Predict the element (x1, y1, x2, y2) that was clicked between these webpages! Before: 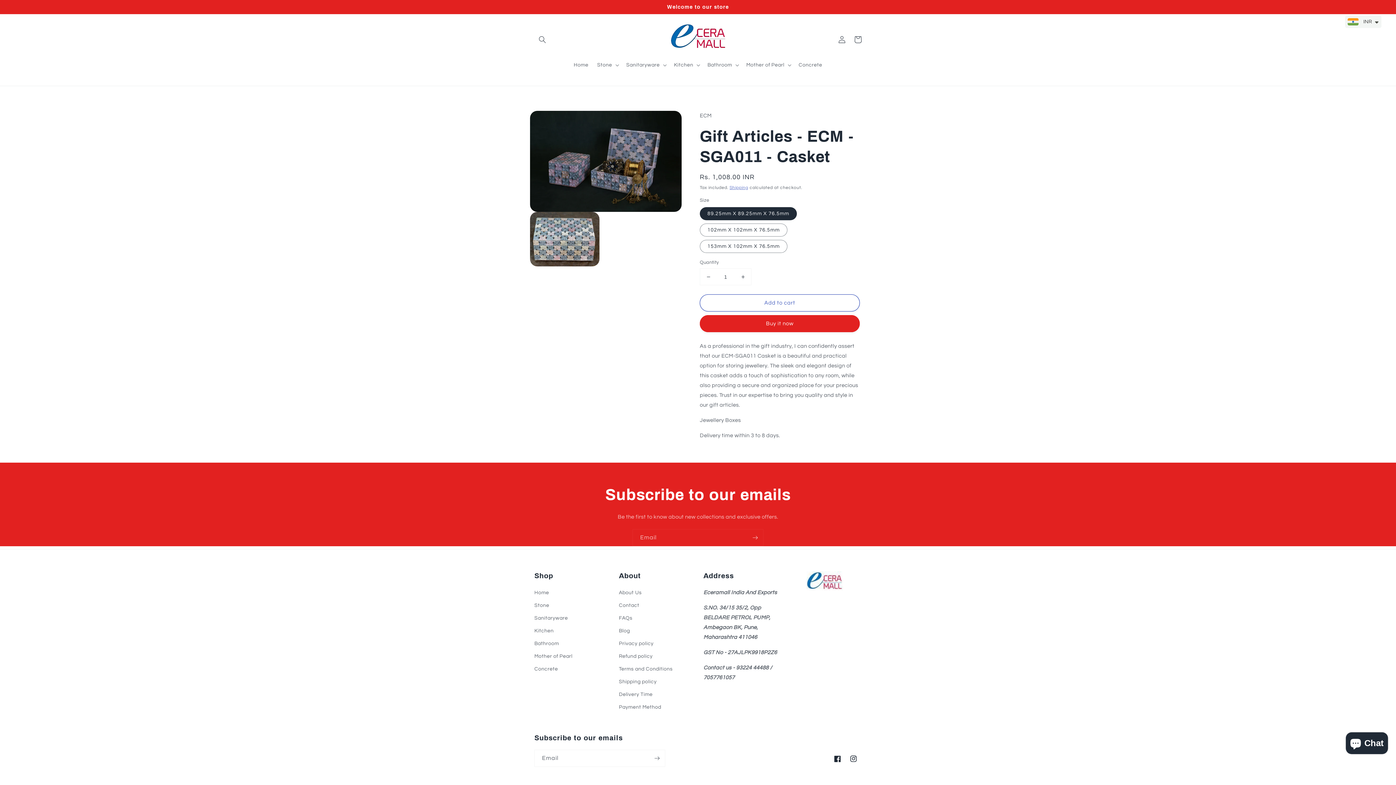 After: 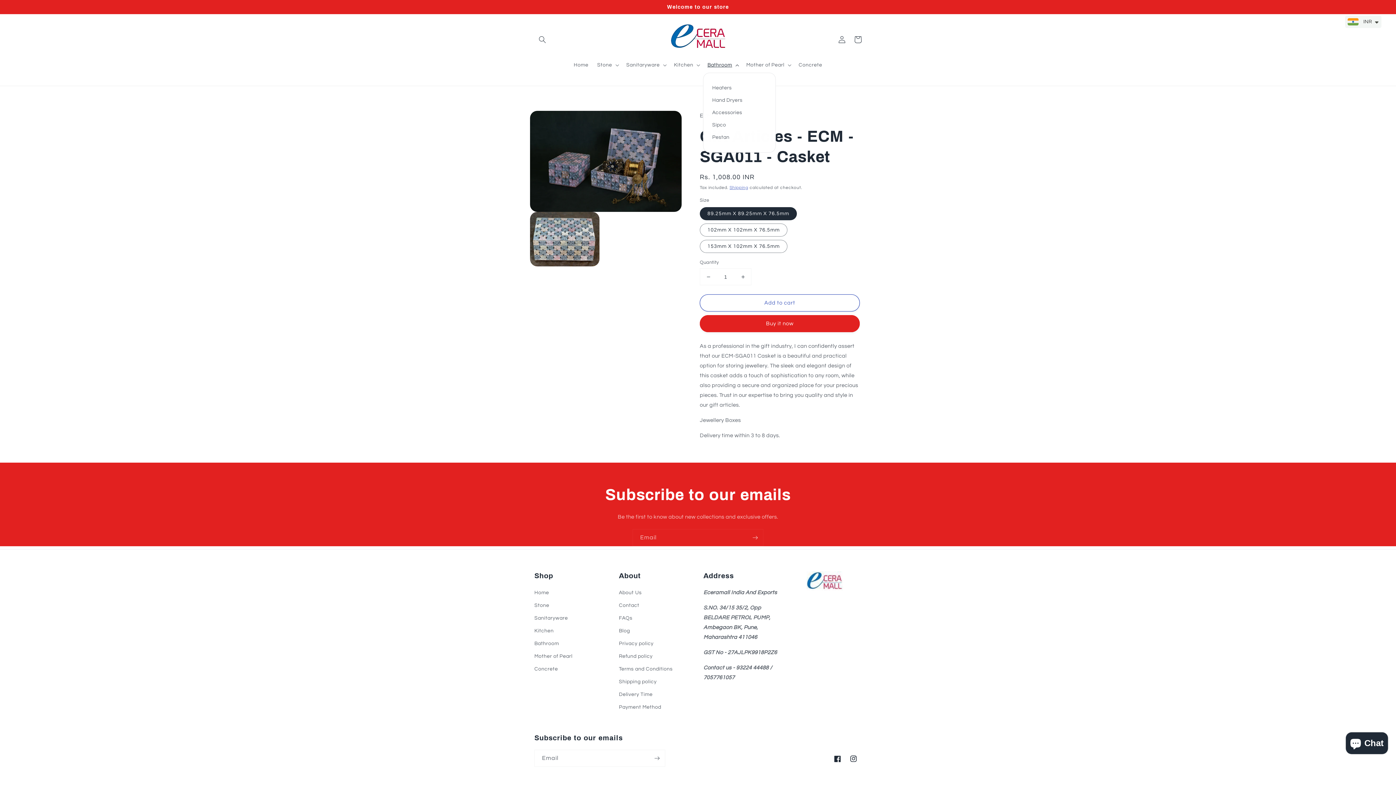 Action: label: Bathroom bbox: (703, 57, 742, 72)